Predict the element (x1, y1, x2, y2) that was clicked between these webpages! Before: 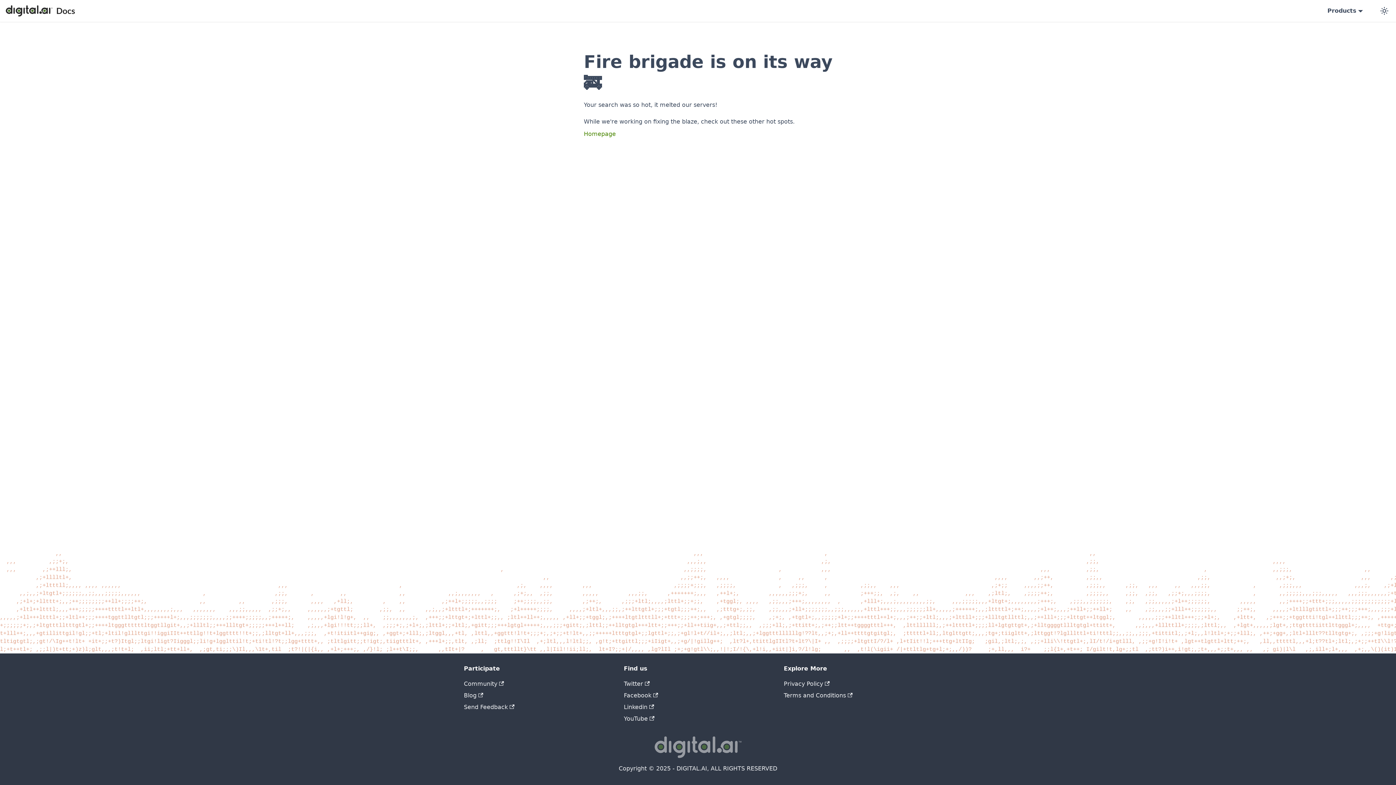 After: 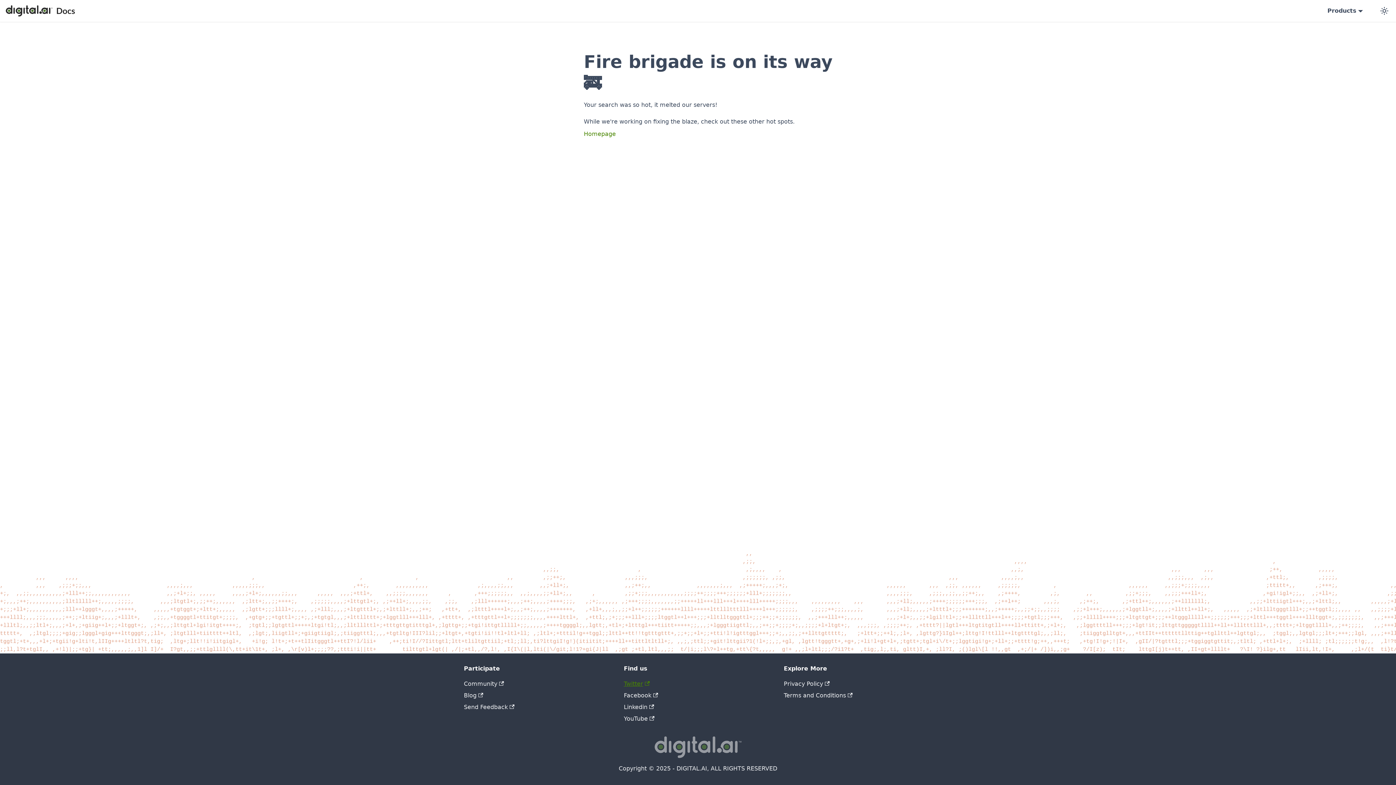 Action: bbox: (624, 680, 649, 687) label: Twitter